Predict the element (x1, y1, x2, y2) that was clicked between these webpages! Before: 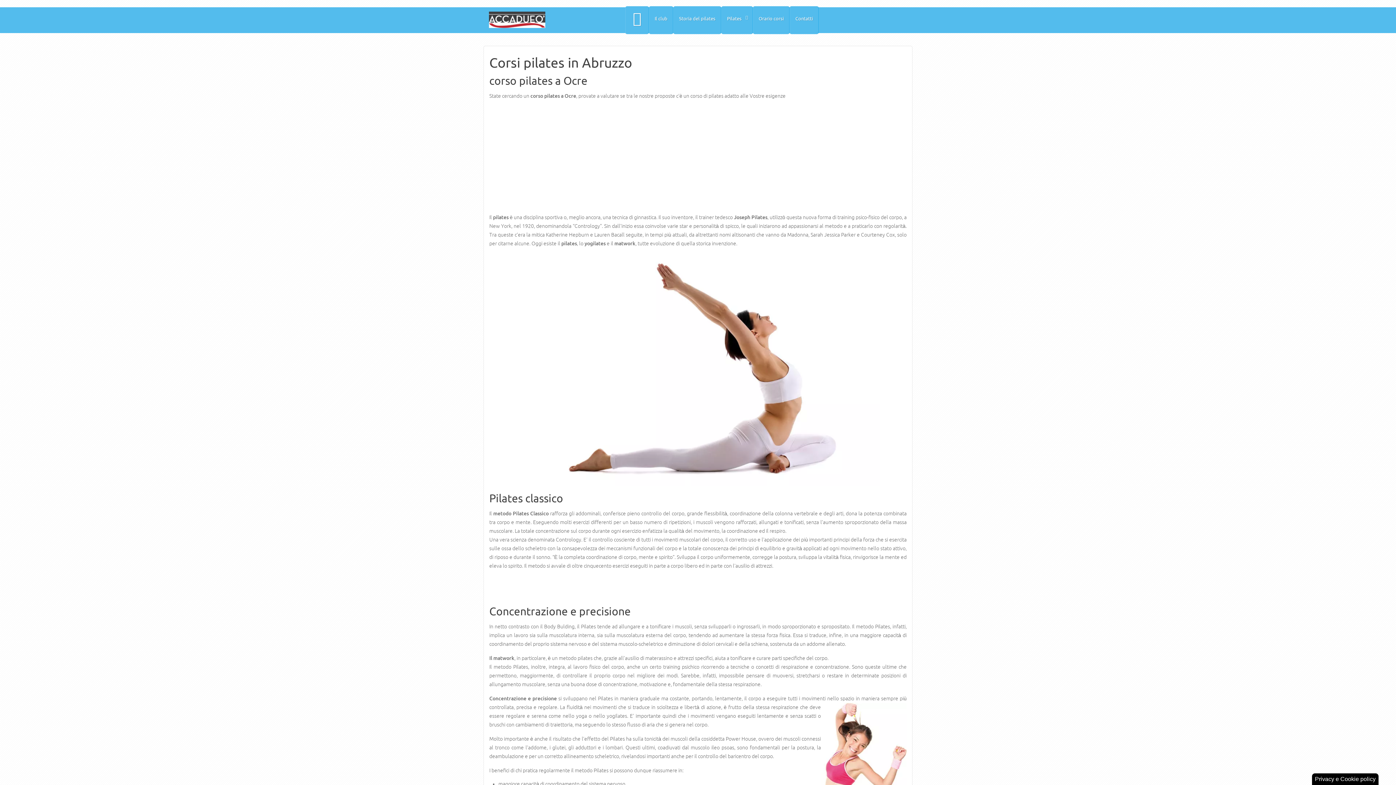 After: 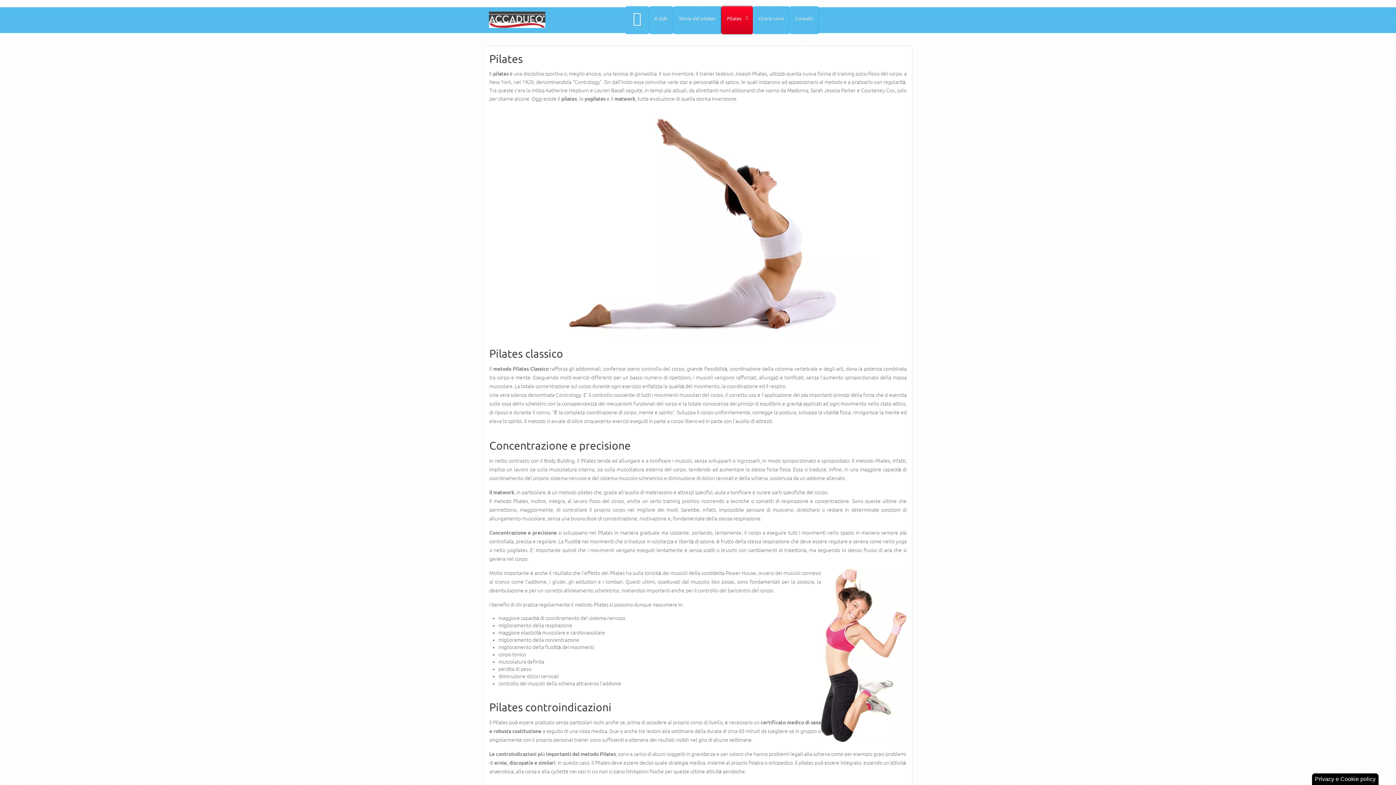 Action: label: Pilates bbox: (721, 6, 753, 34)